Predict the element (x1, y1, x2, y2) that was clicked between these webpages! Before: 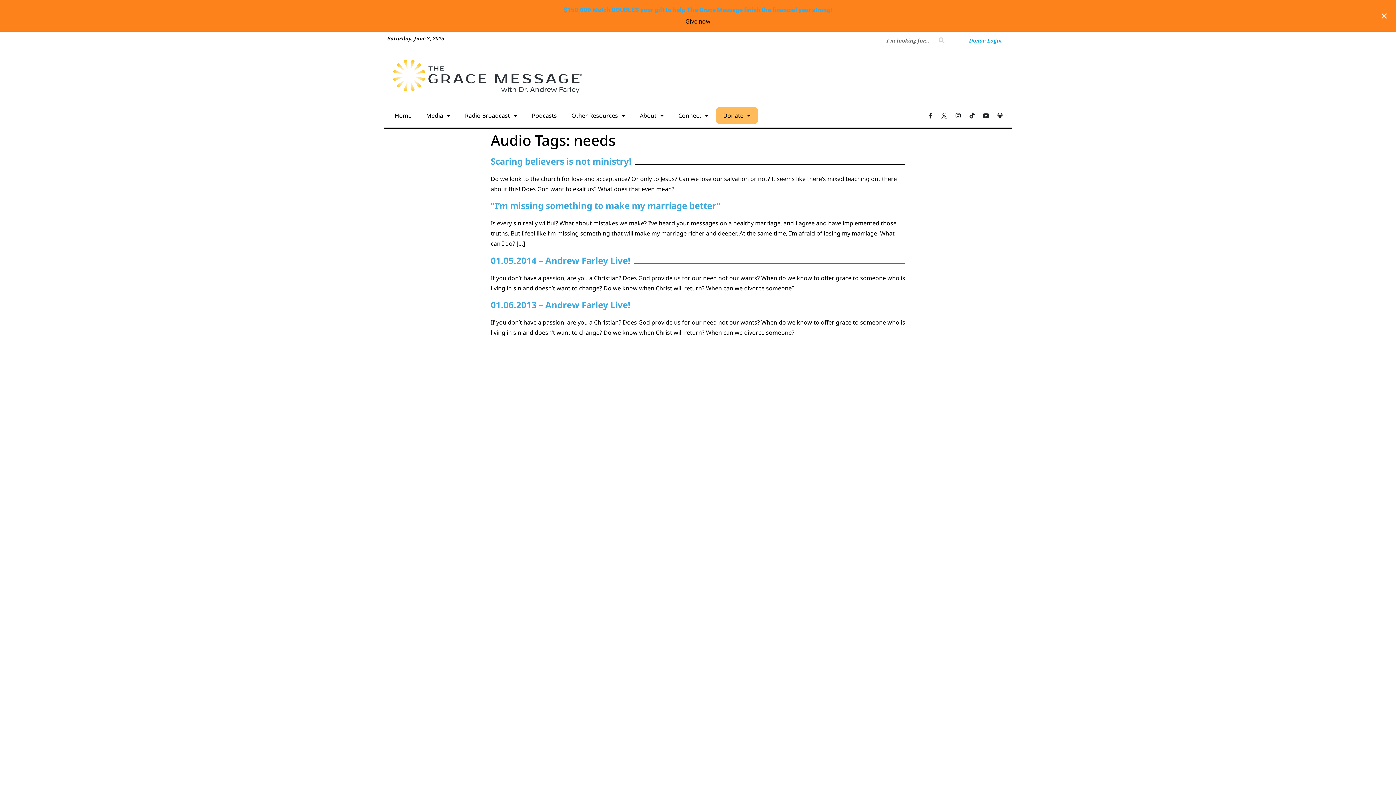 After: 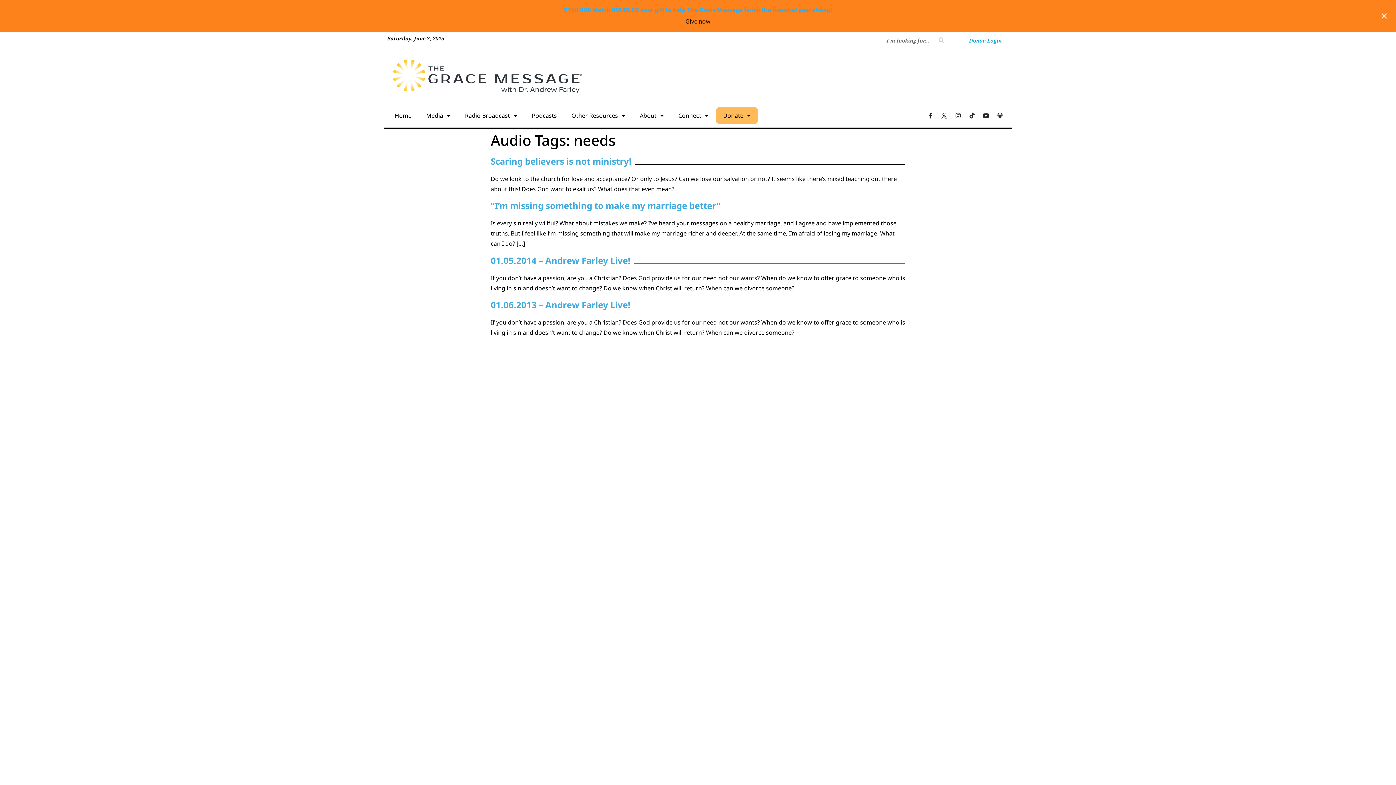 Action: label: Give now bbox: (677, 15, 718, 27)